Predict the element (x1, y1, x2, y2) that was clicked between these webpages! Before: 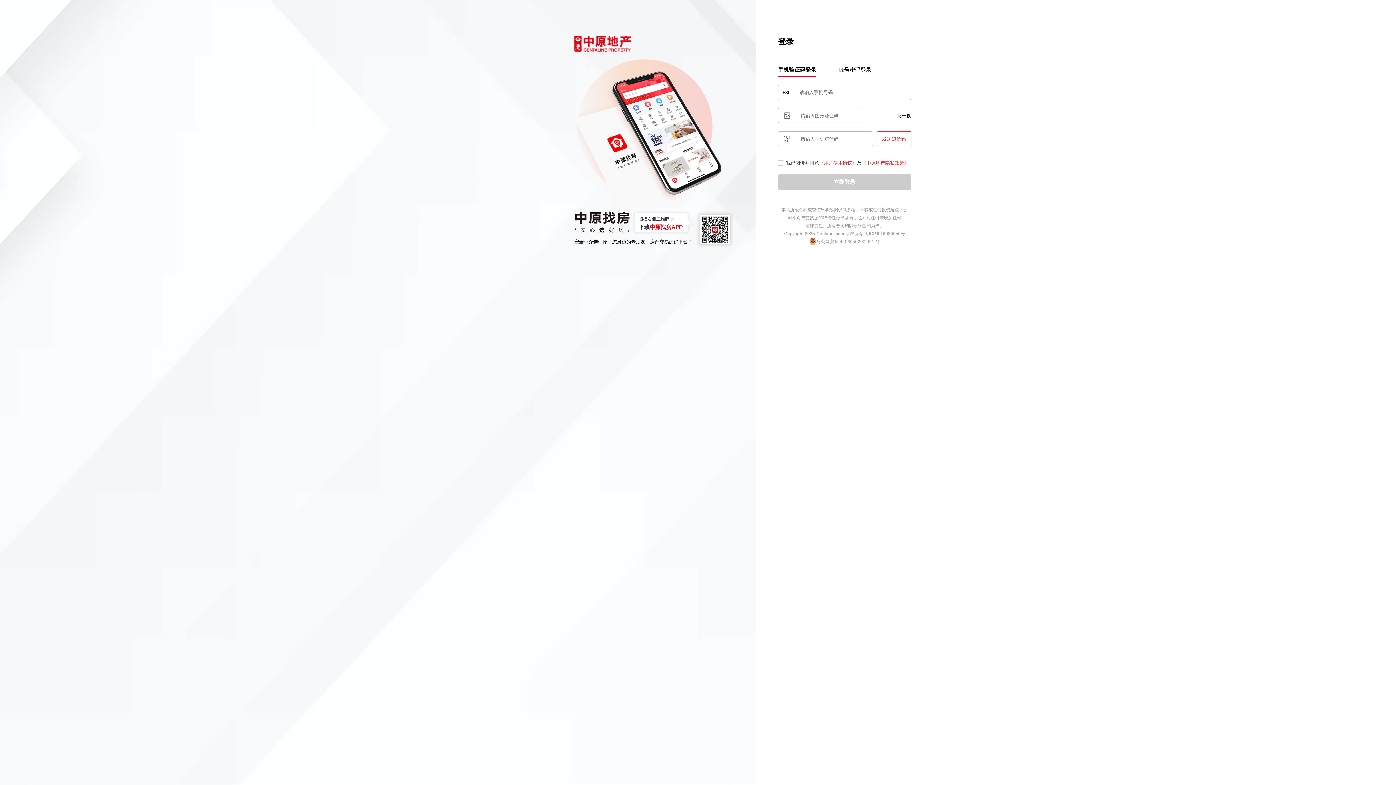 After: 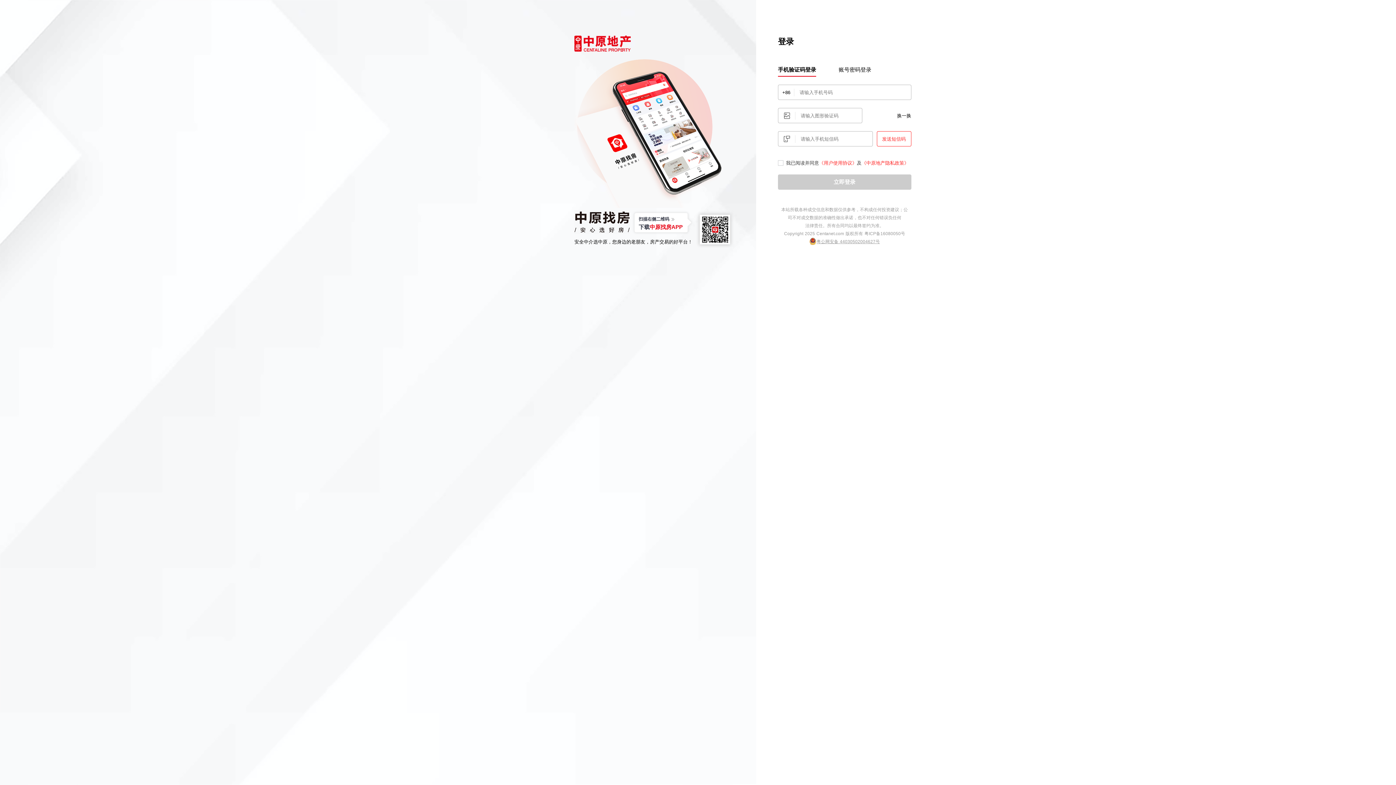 Action: bbox: (816, 239, 880, 244) label: 粤公网安备 44030502004627号